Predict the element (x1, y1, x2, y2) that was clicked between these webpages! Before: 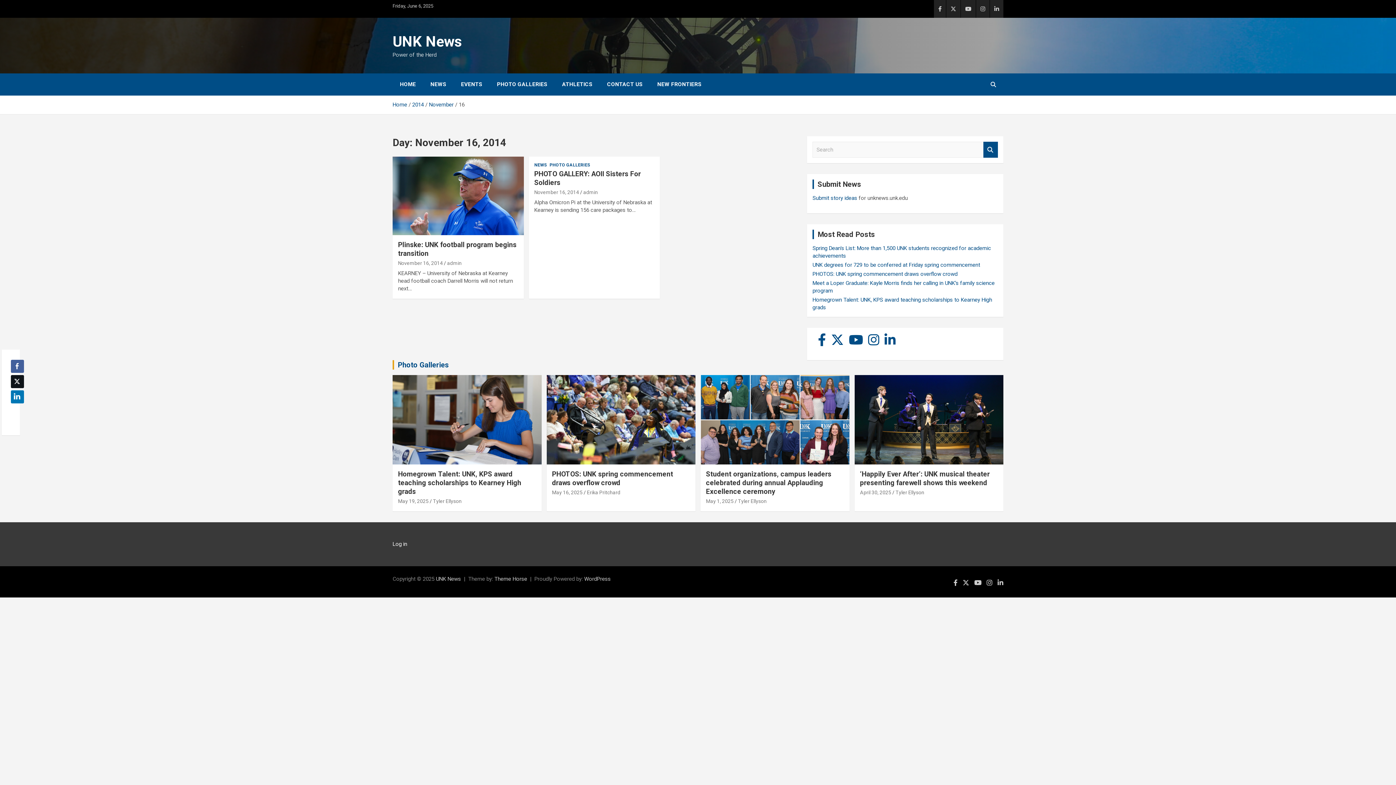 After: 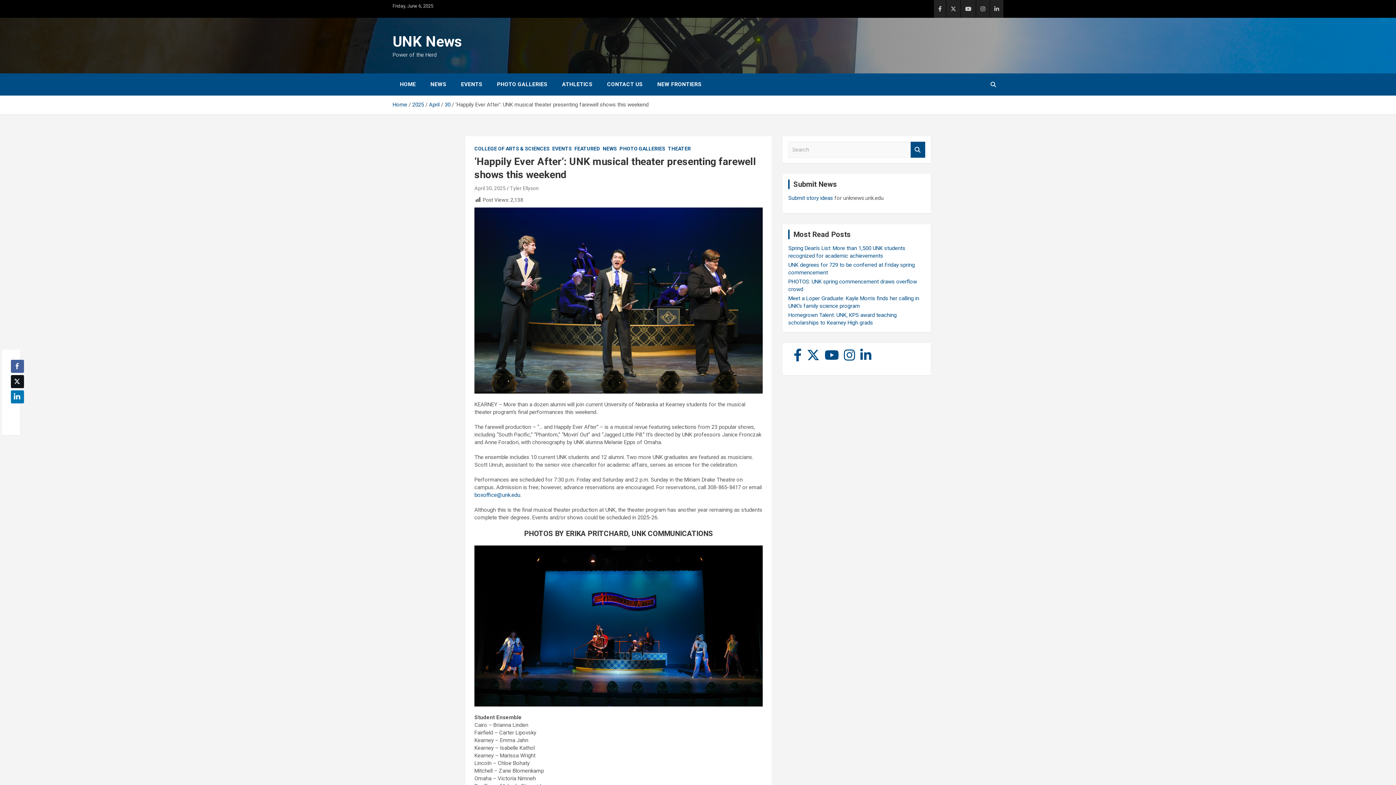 Action: label: ‘Happily Ever After’: UNK musical theater presenting farewell shows this weekend bbox: (860, 470, 990, 487)